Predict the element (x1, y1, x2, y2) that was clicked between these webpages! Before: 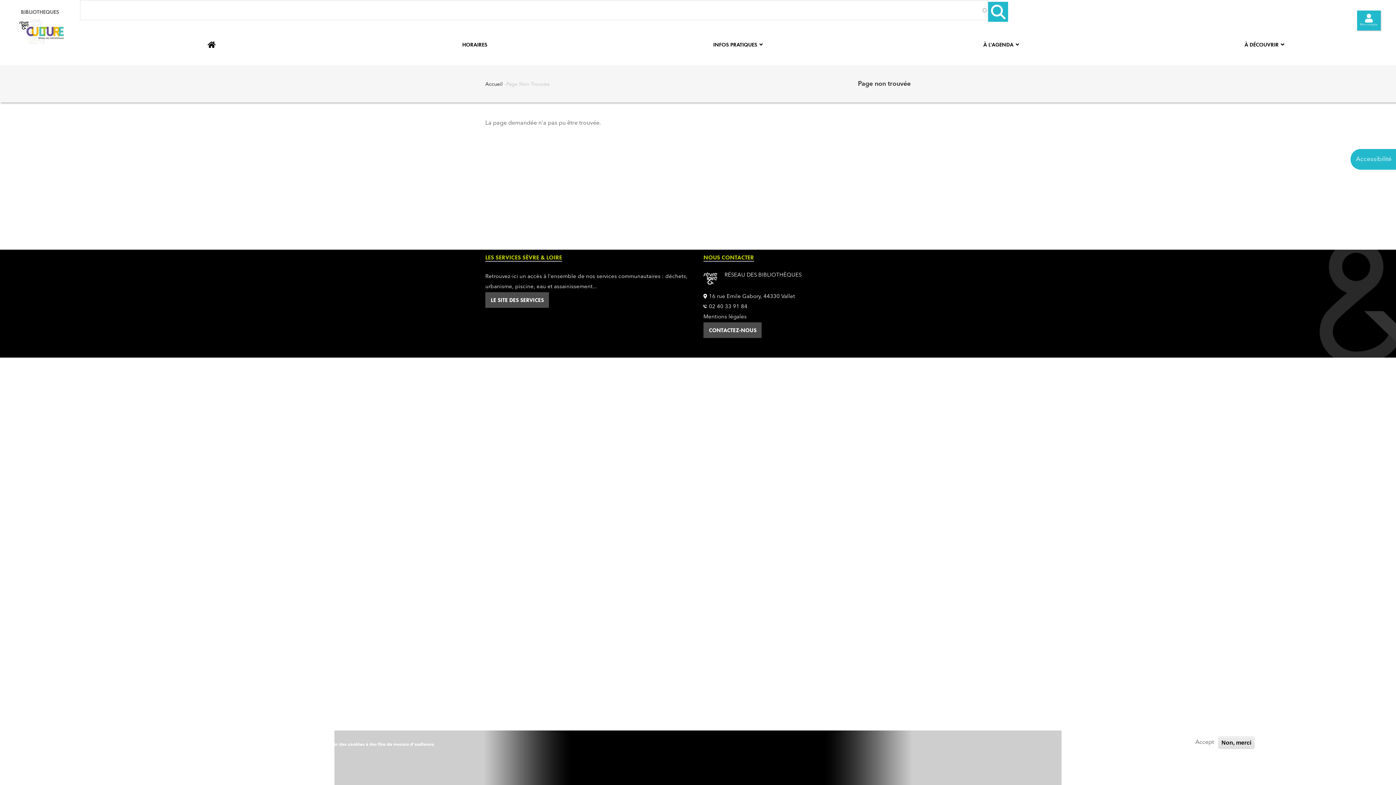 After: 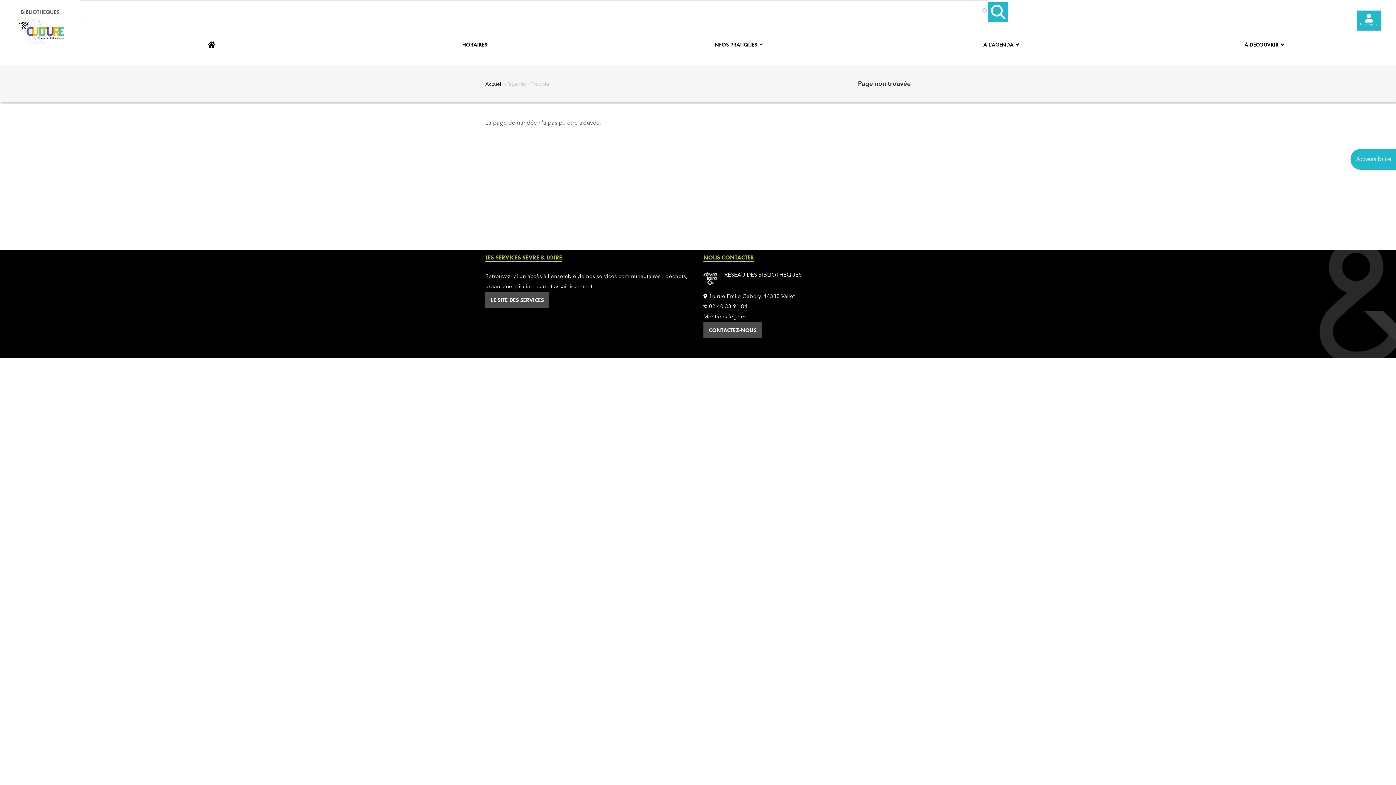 Action: label: Accept bbox: (1192, 738, 1217, 747)